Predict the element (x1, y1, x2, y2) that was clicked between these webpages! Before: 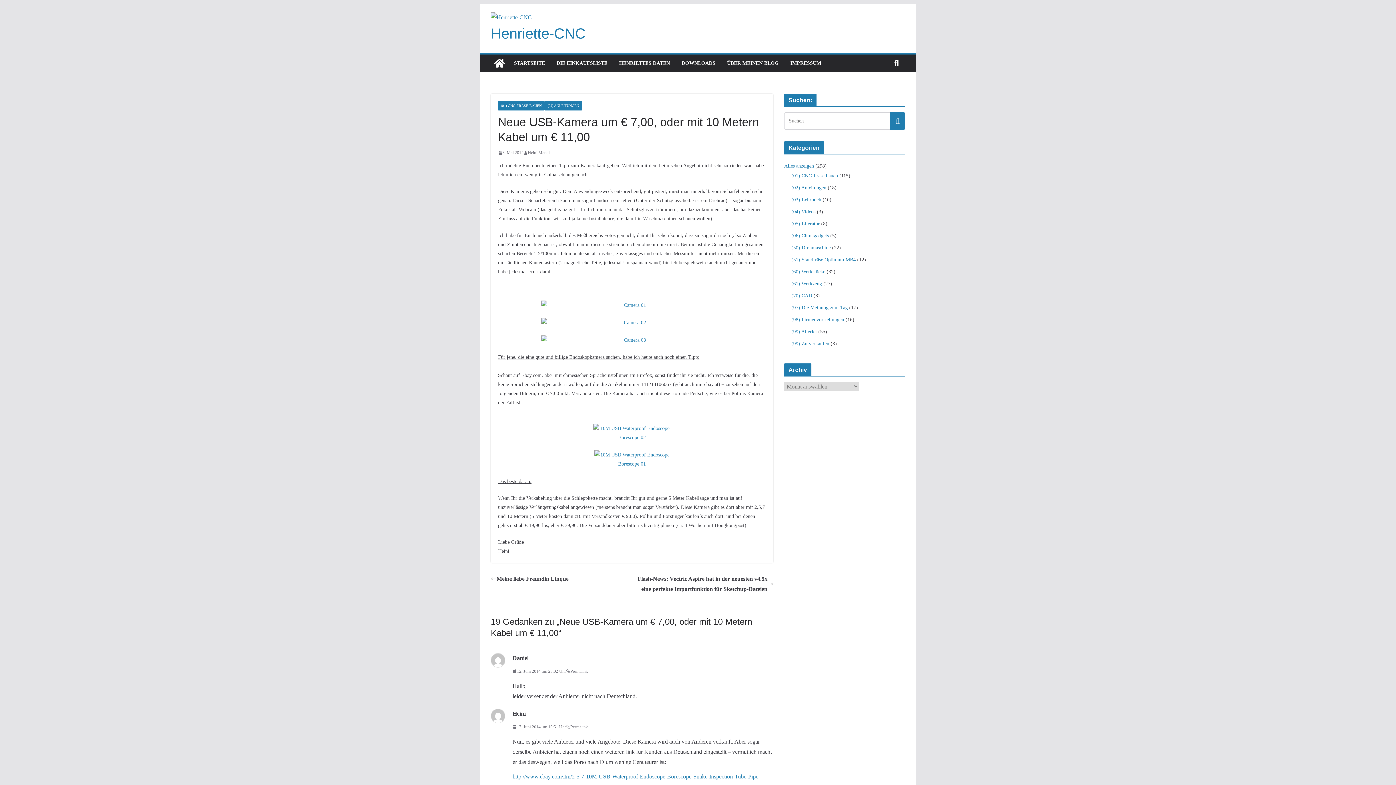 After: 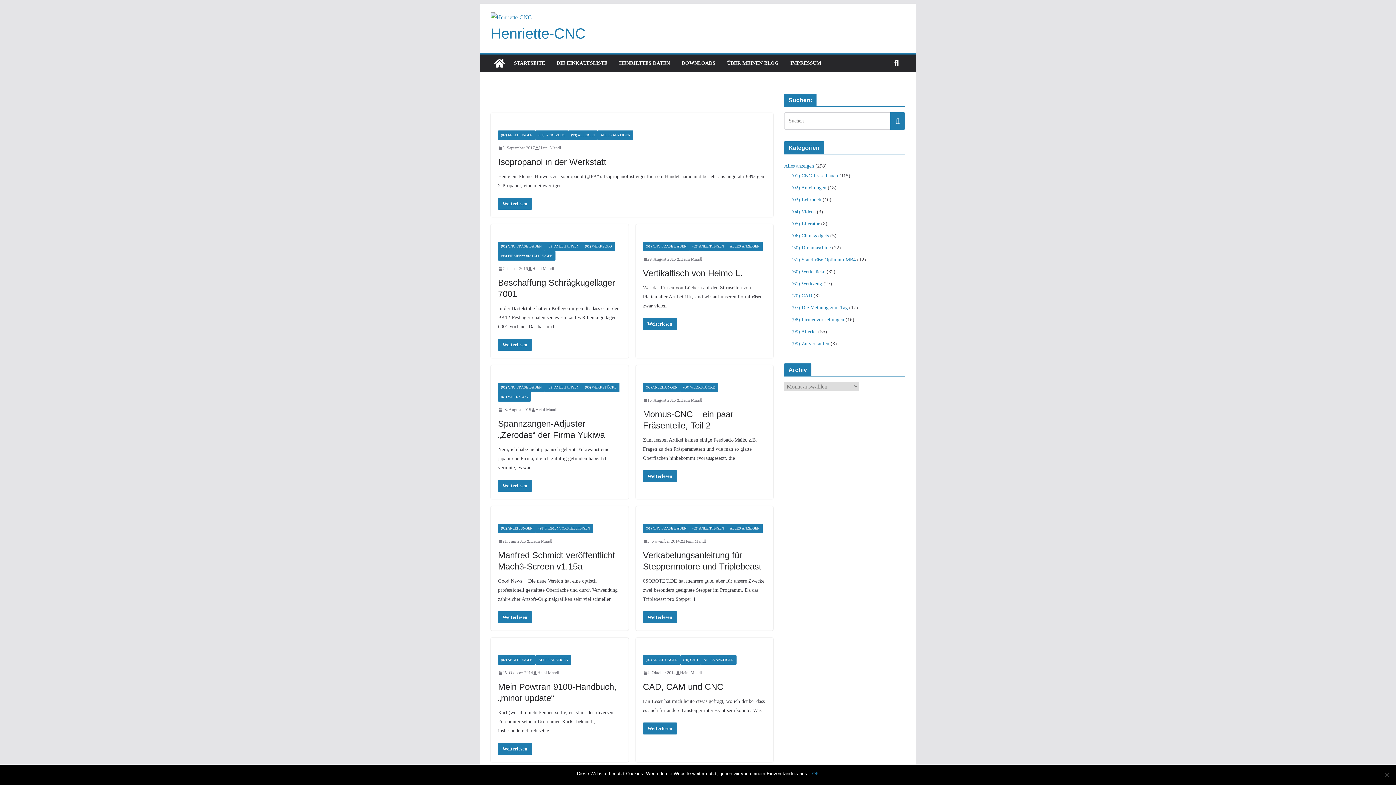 Action: bbox: (544, 101, 582, 110) label: (02) ANLEITUNGEN